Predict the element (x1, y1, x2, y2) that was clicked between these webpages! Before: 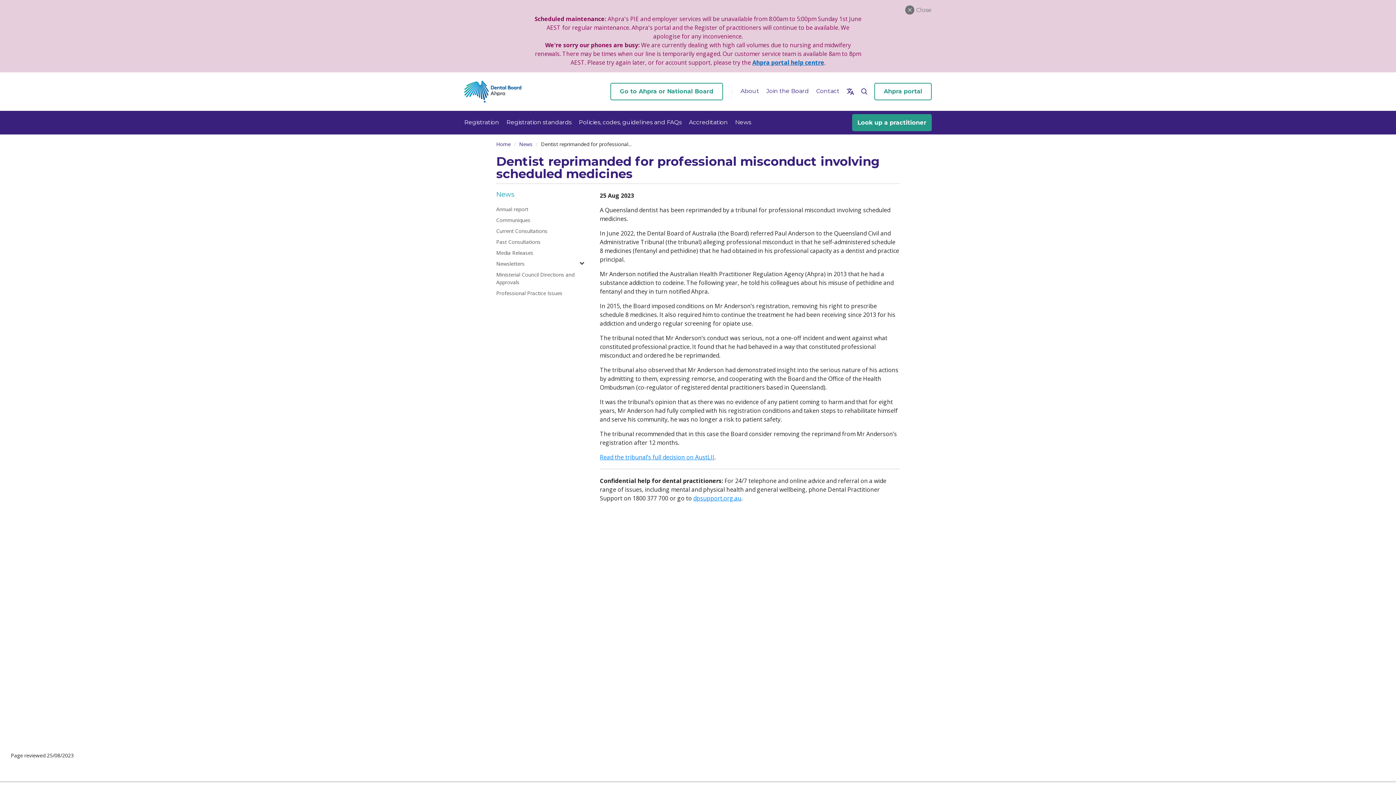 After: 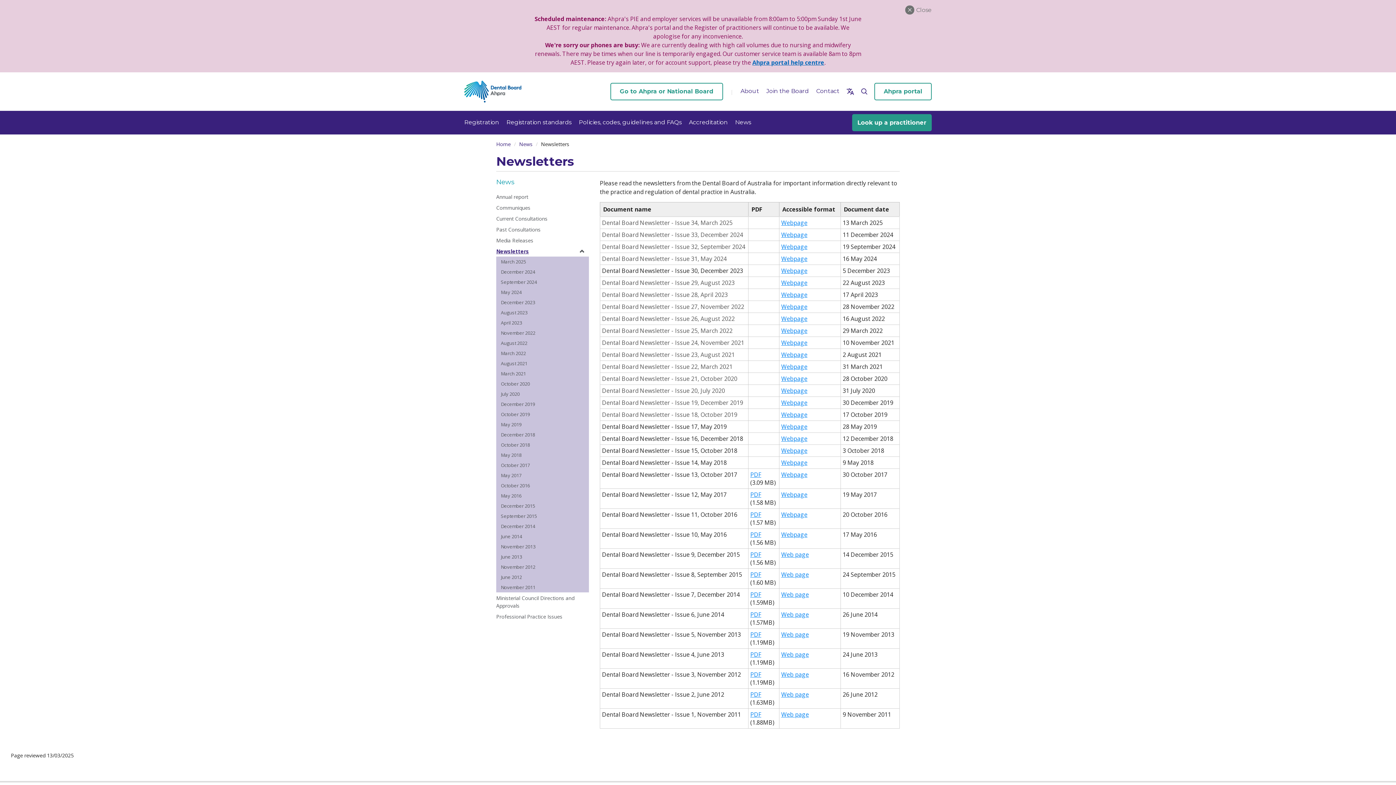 Action: bbox: (496, 185, 579, 196) label: Newsletters